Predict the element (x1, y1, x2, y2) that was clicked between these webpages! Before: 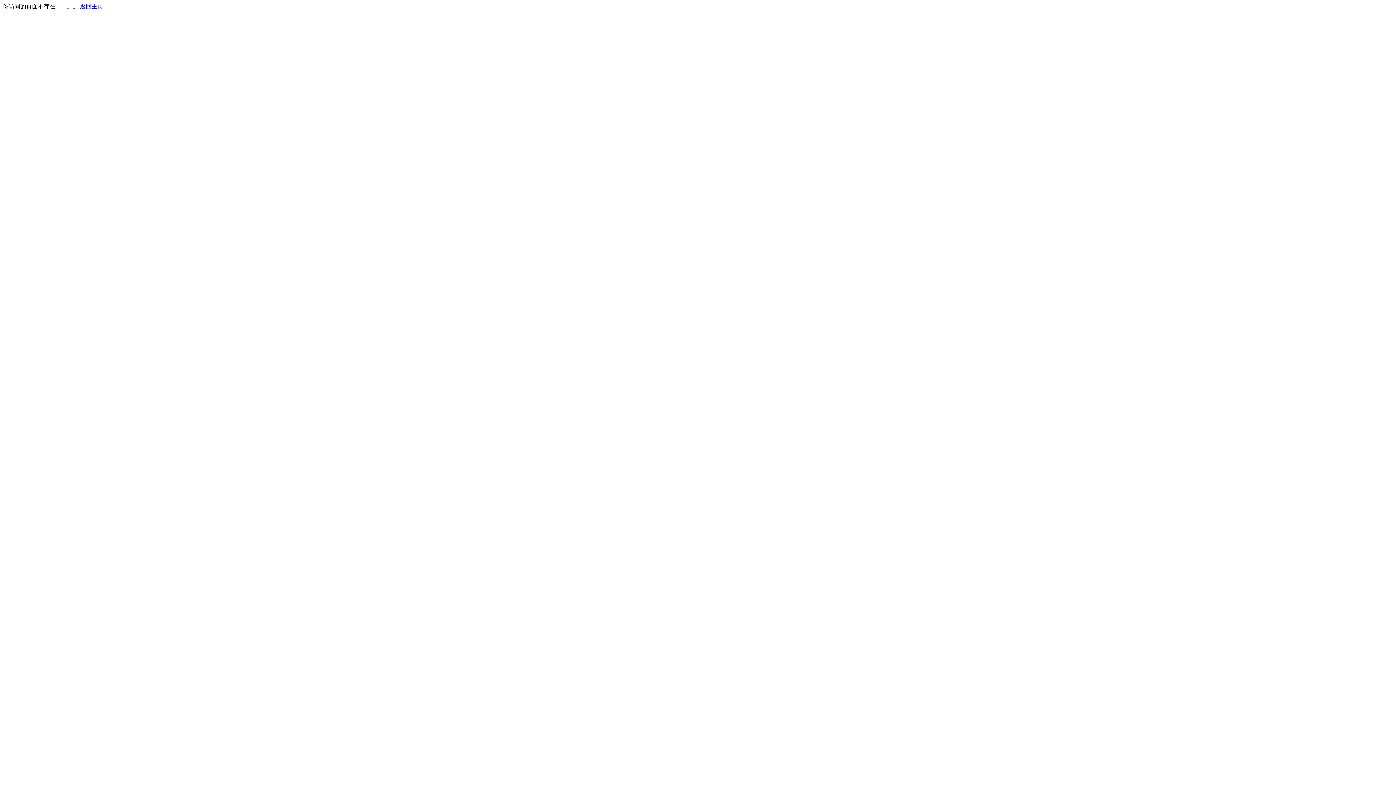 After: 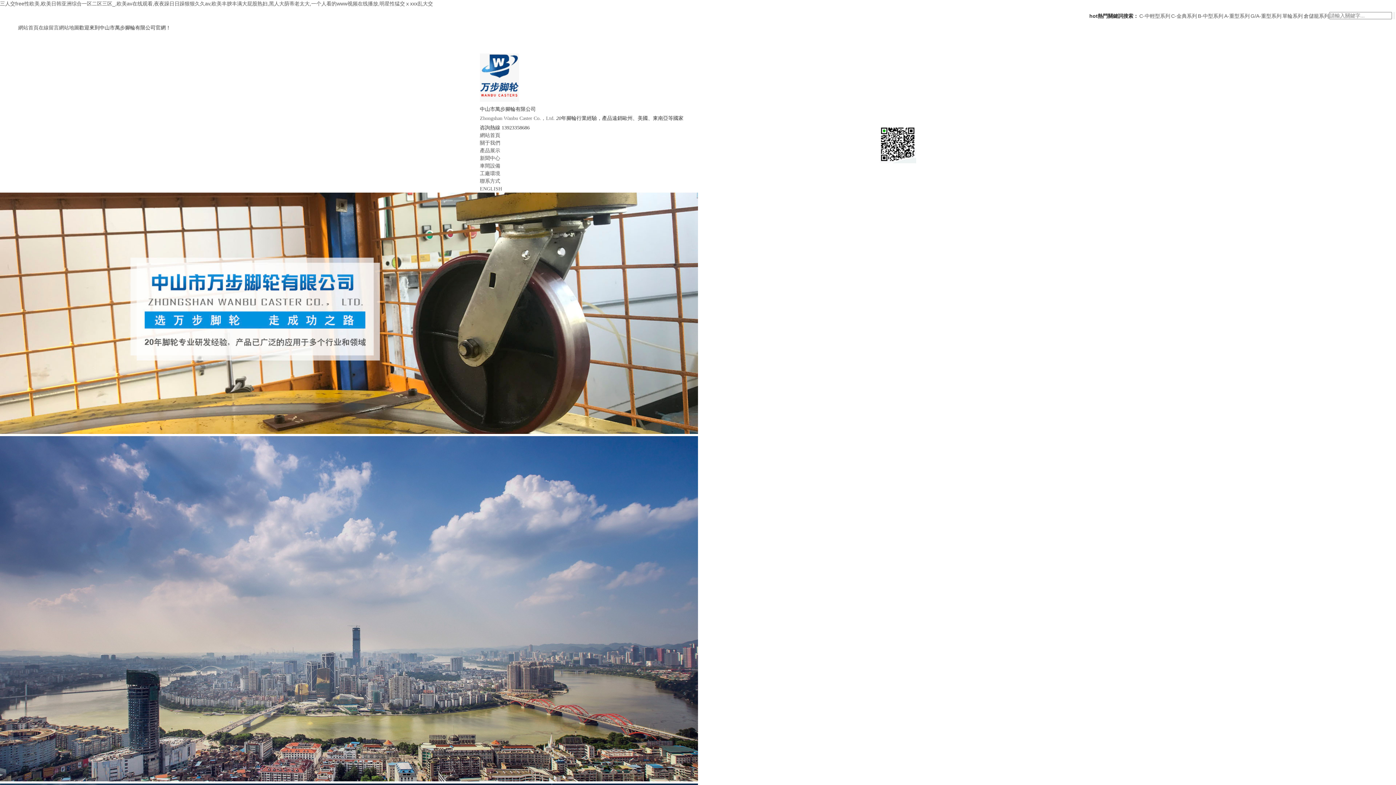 Action: label: 返回主页 bbox: (80, 3, 103, 9)